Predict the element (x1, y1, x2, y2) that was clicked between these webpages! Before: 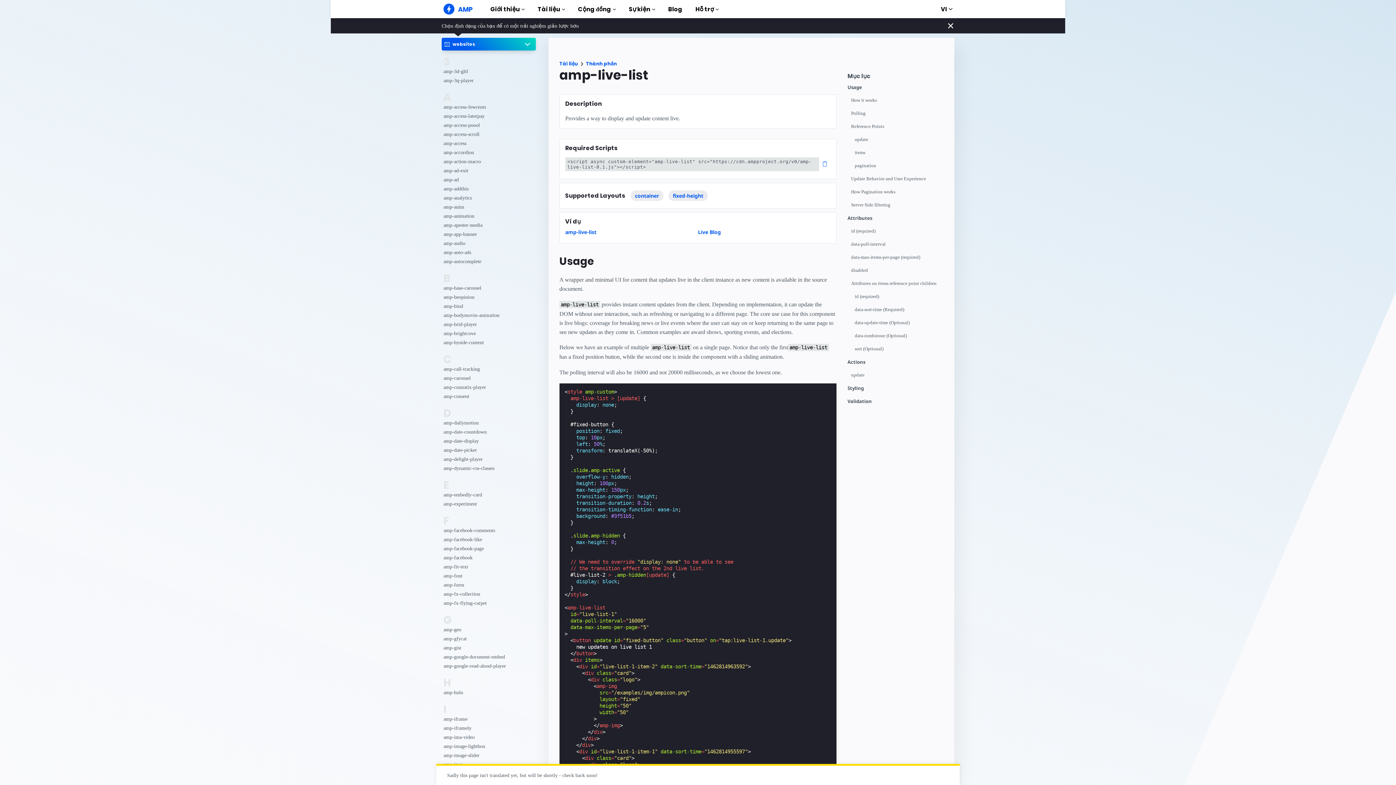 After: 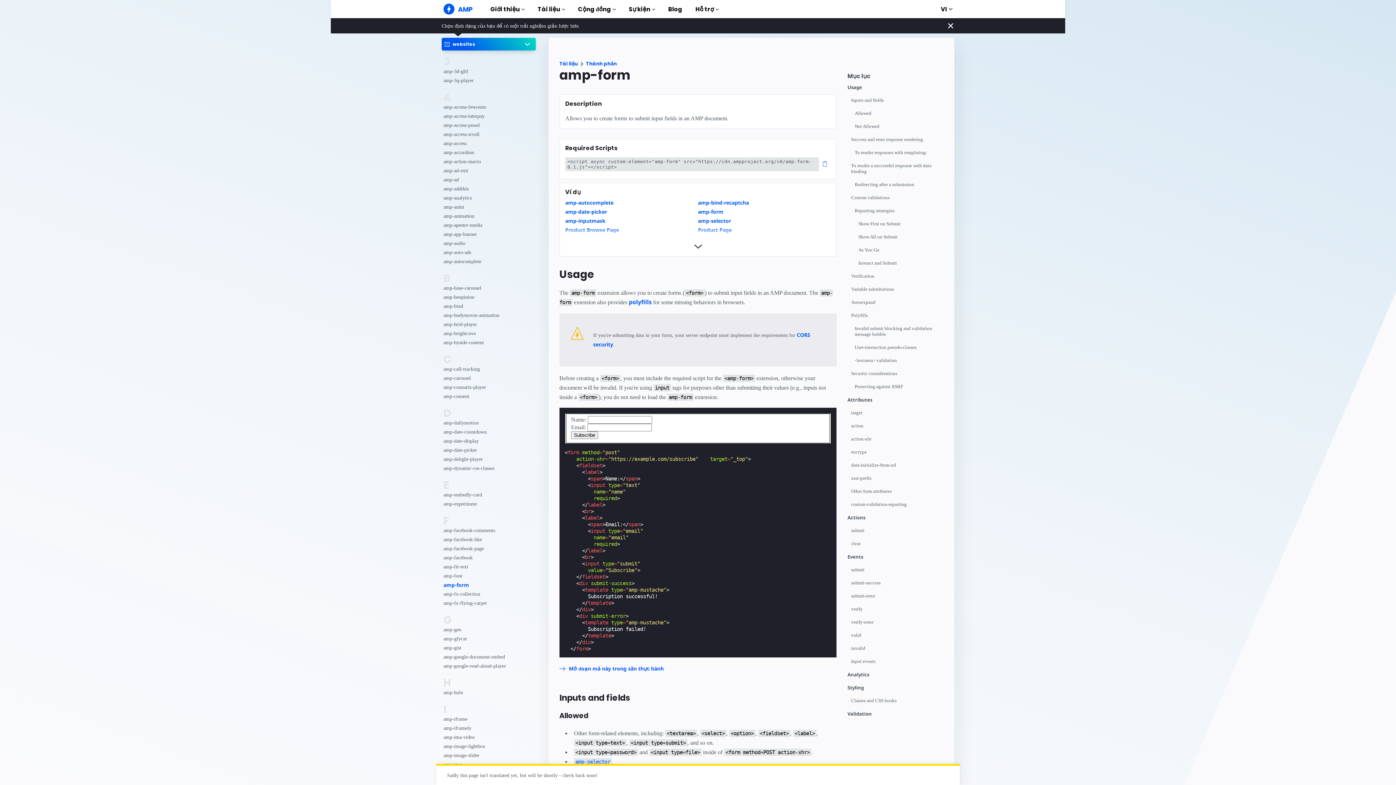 Action: label: amp-form bbox: (443, 580, 515, 589)